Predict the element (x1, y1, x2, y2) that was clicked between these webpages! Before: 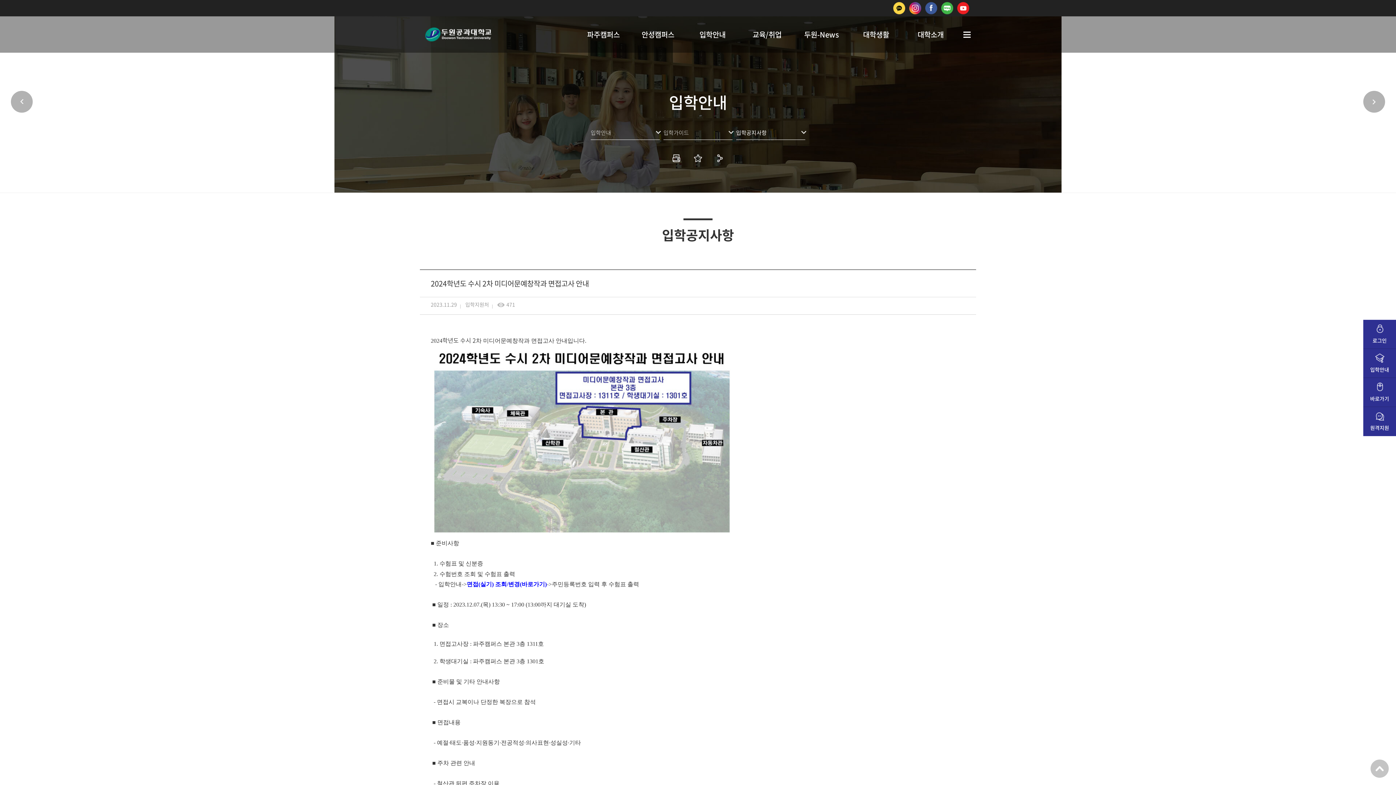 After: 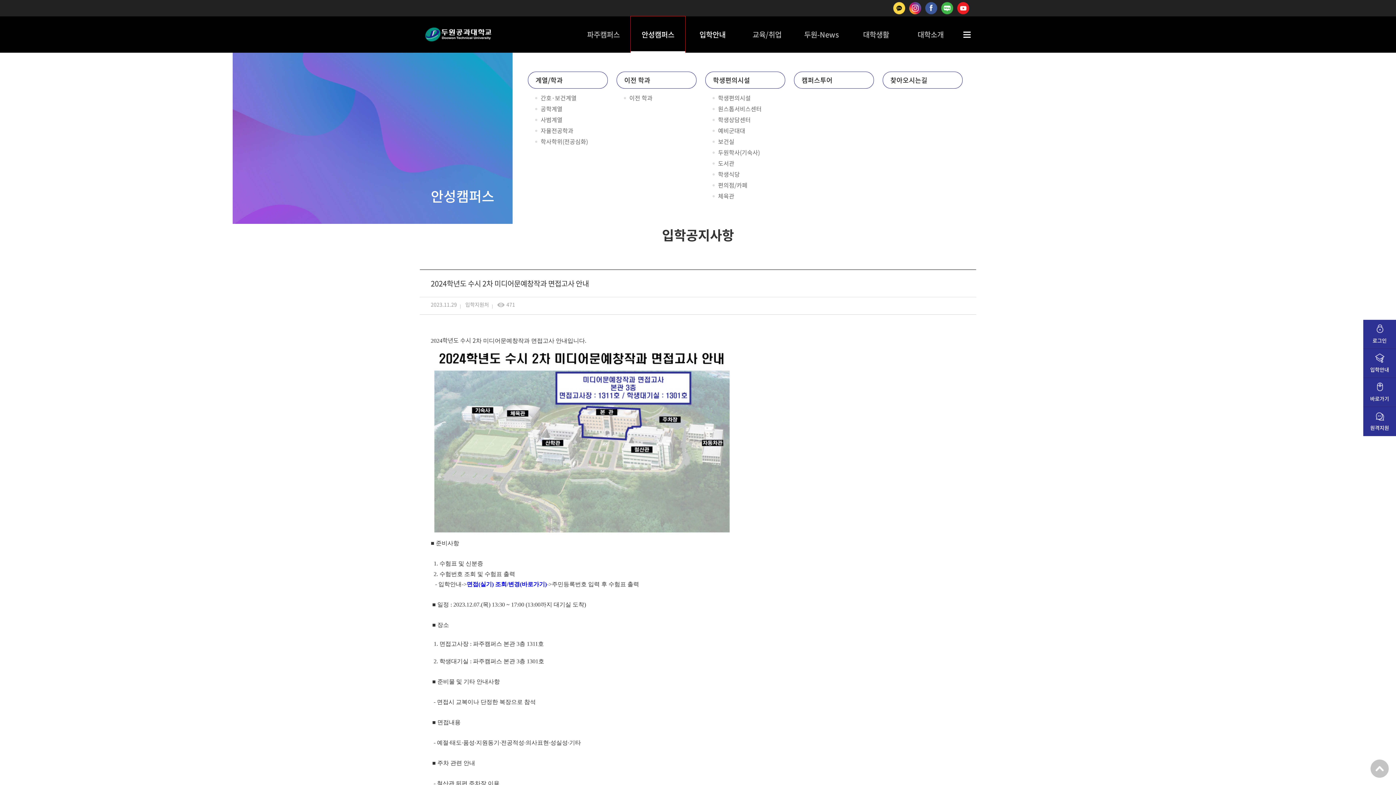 Action: label: 안성캠퍼스 bbox: (630, 16, 685, 52)